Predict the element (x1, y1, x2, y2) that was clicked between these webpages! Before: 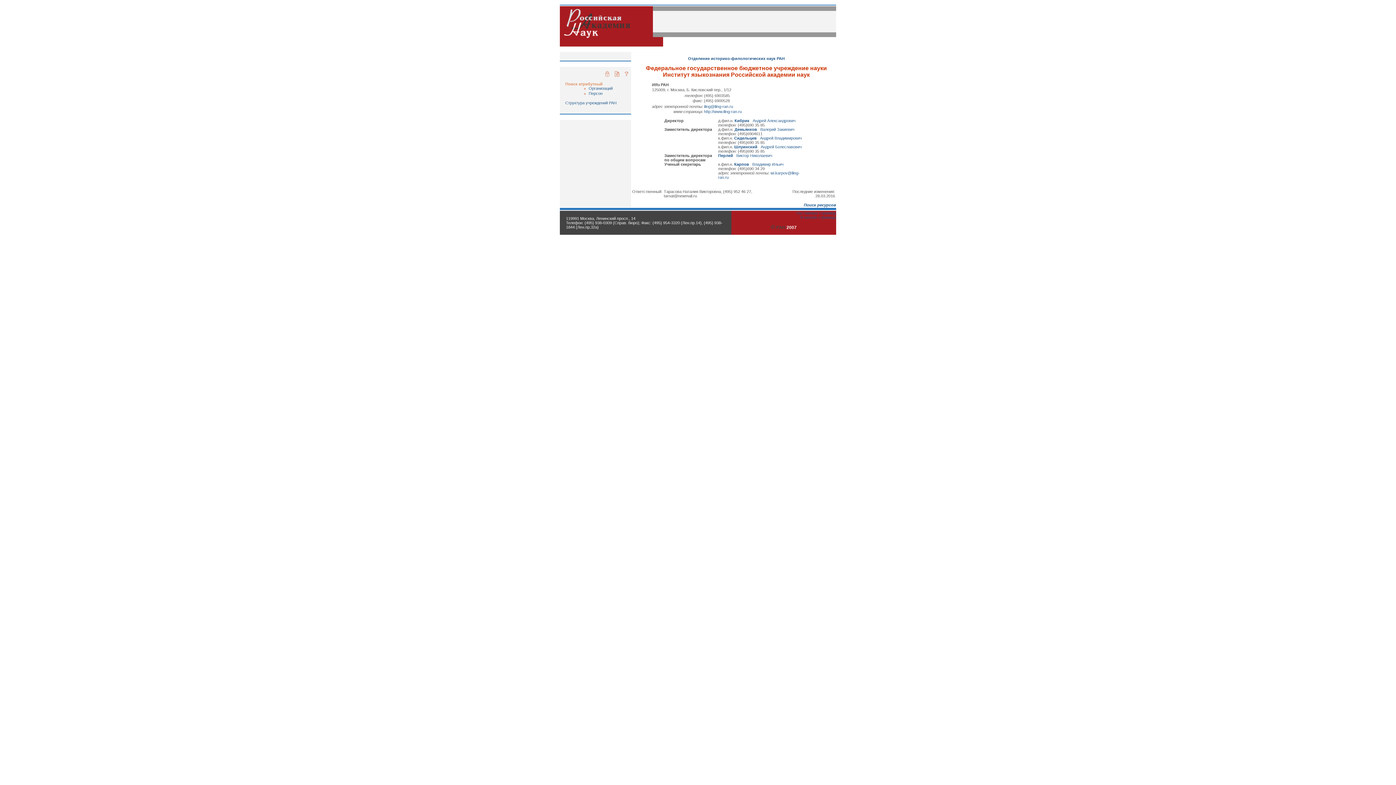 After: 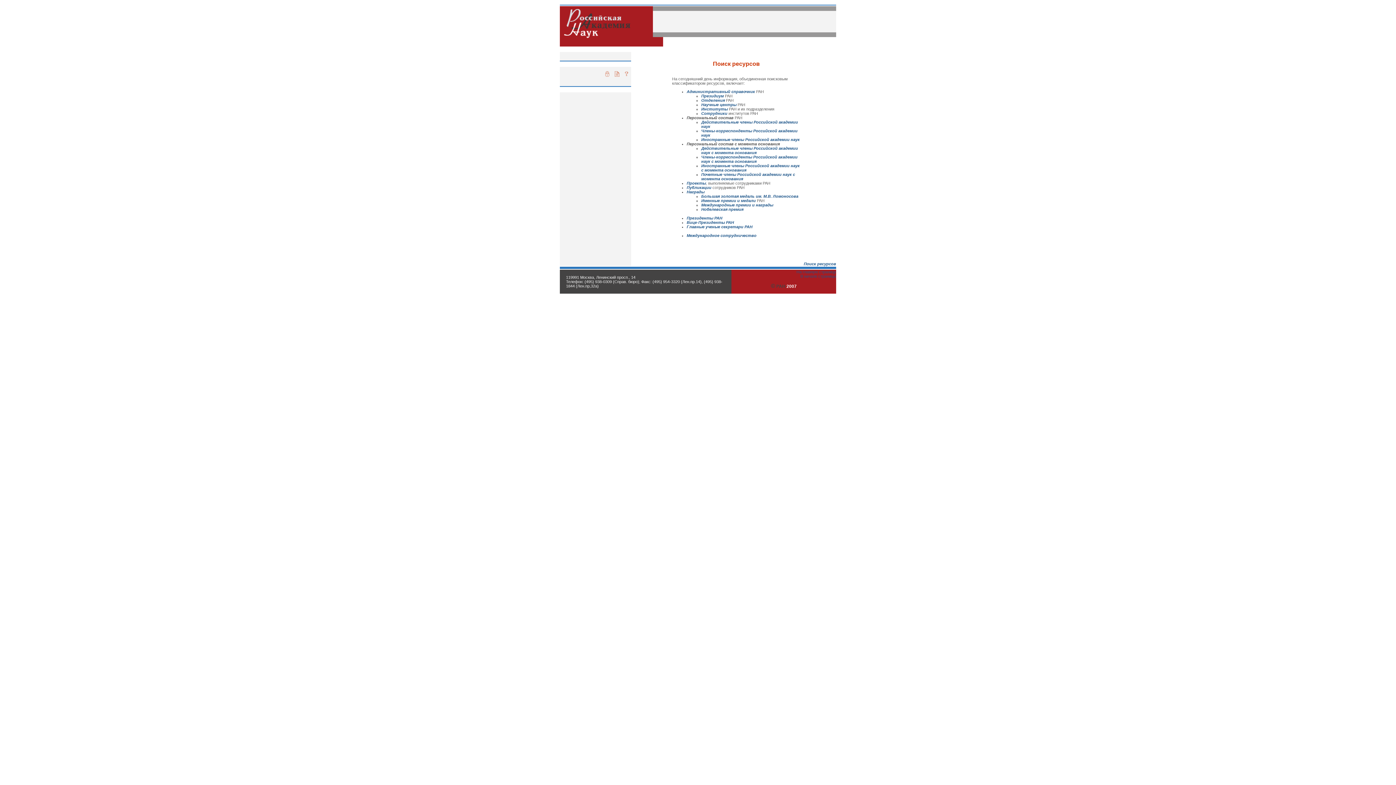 Action: label: Поиск ресурсов bbox: (804, 202, 836, 207)